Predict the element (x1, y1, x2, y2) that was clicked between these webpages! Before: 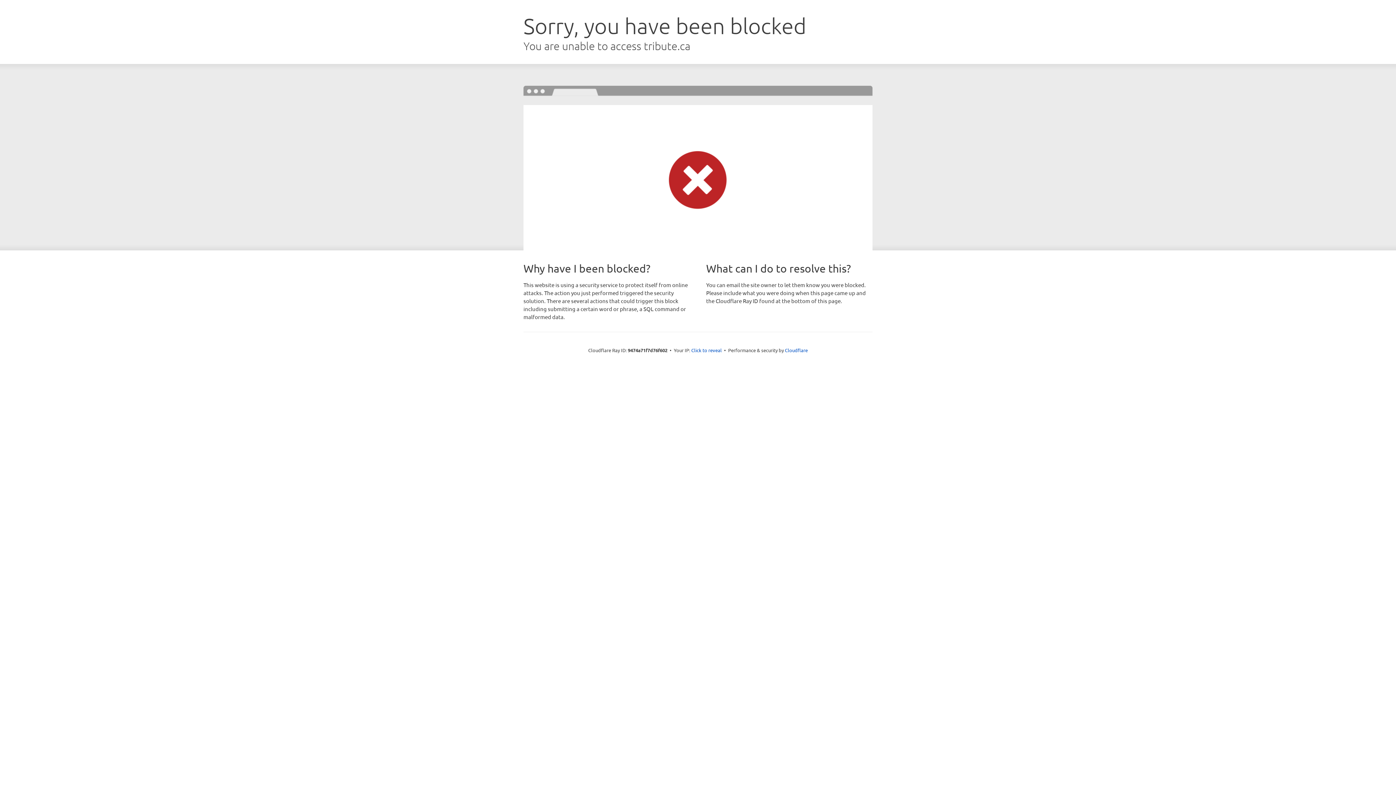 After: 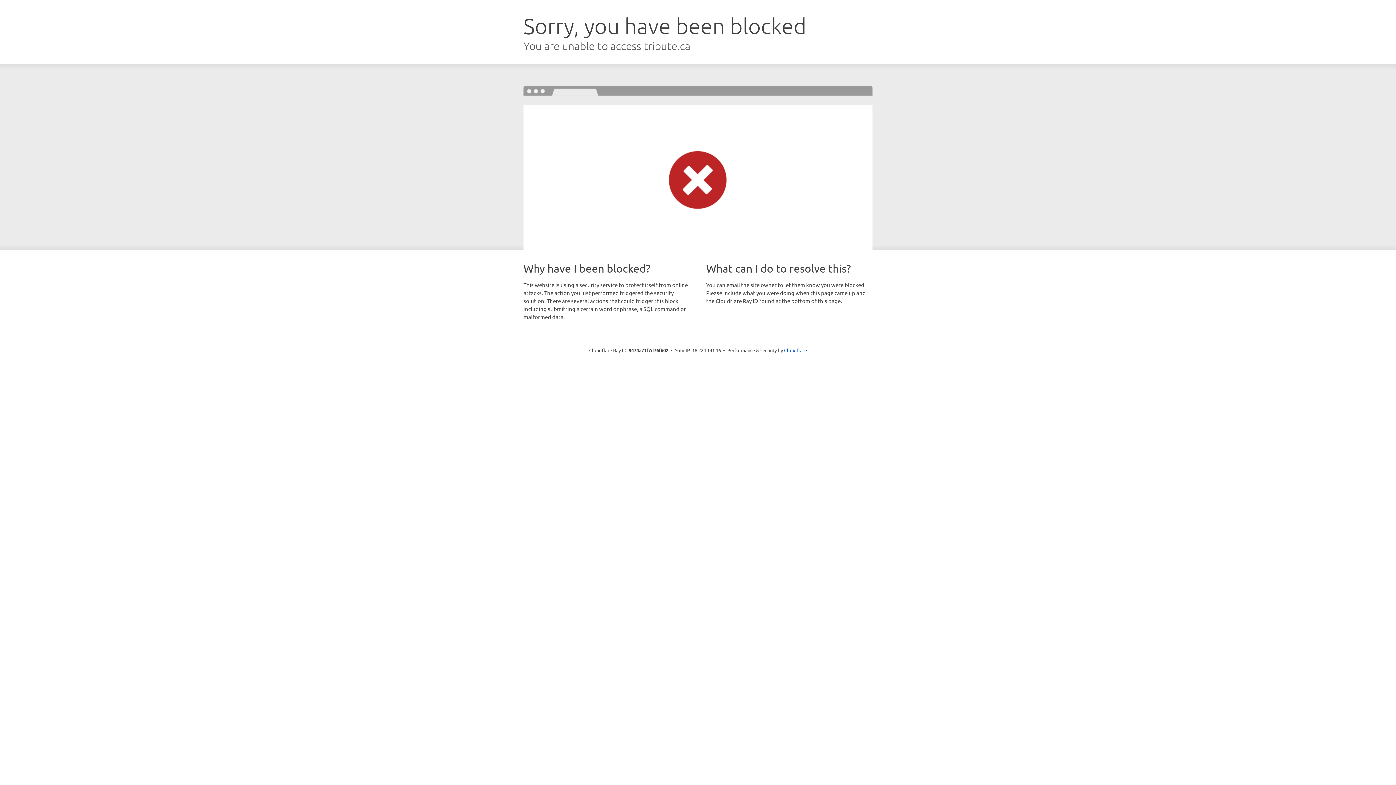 Action: bbox: (691, 346, 722, 353) label: Click to reveal